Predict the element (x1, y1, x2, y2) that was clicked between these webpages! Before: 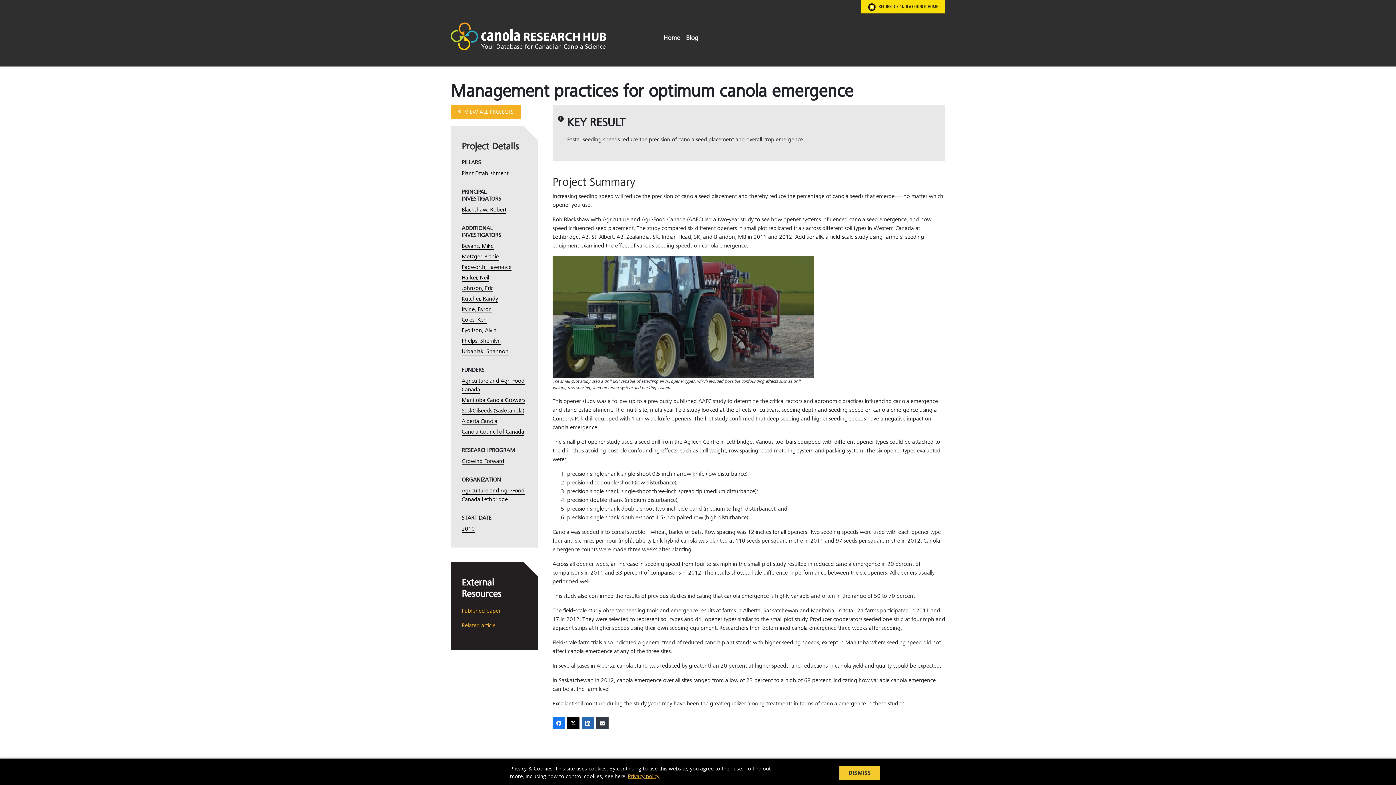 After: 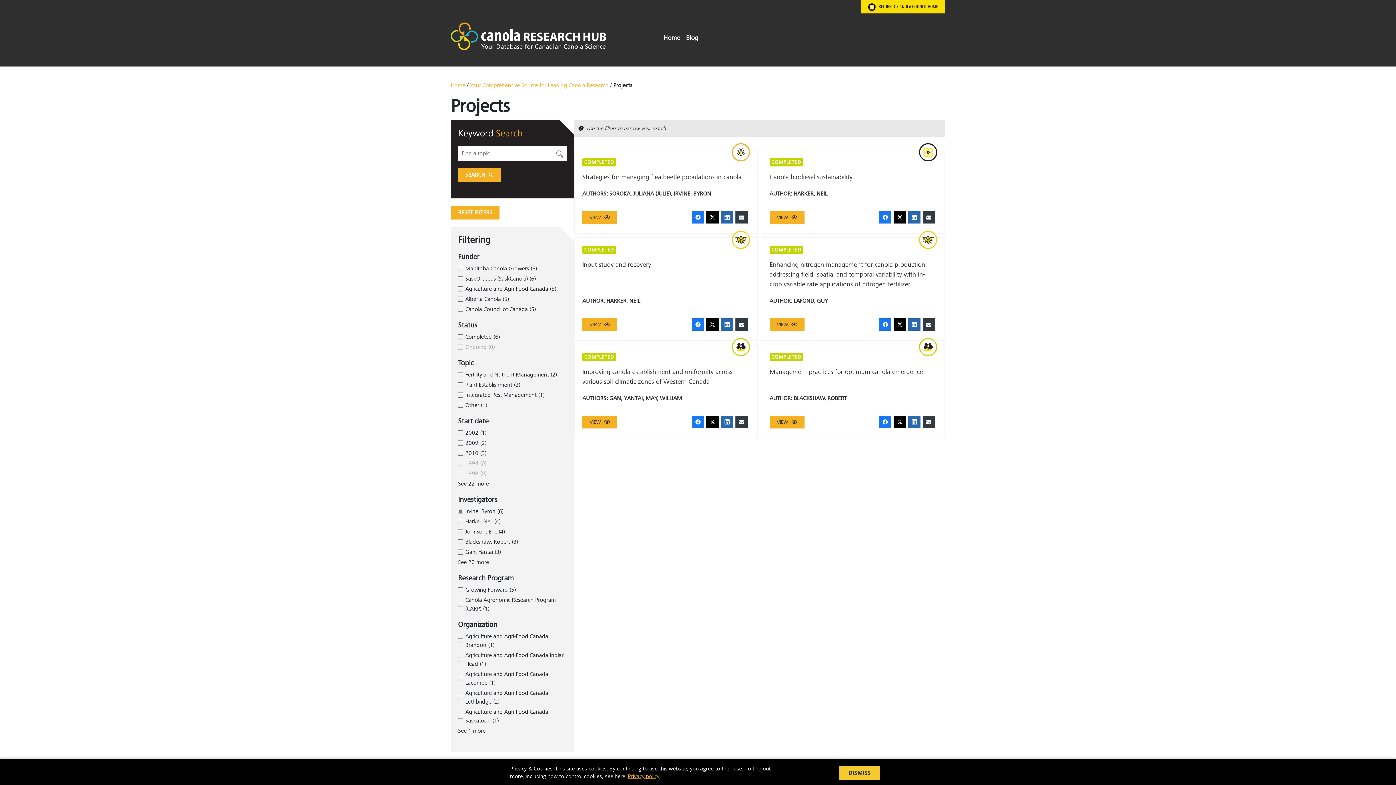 Action: bbox: (461, 306, 492, 313) label: Irvine, Byron